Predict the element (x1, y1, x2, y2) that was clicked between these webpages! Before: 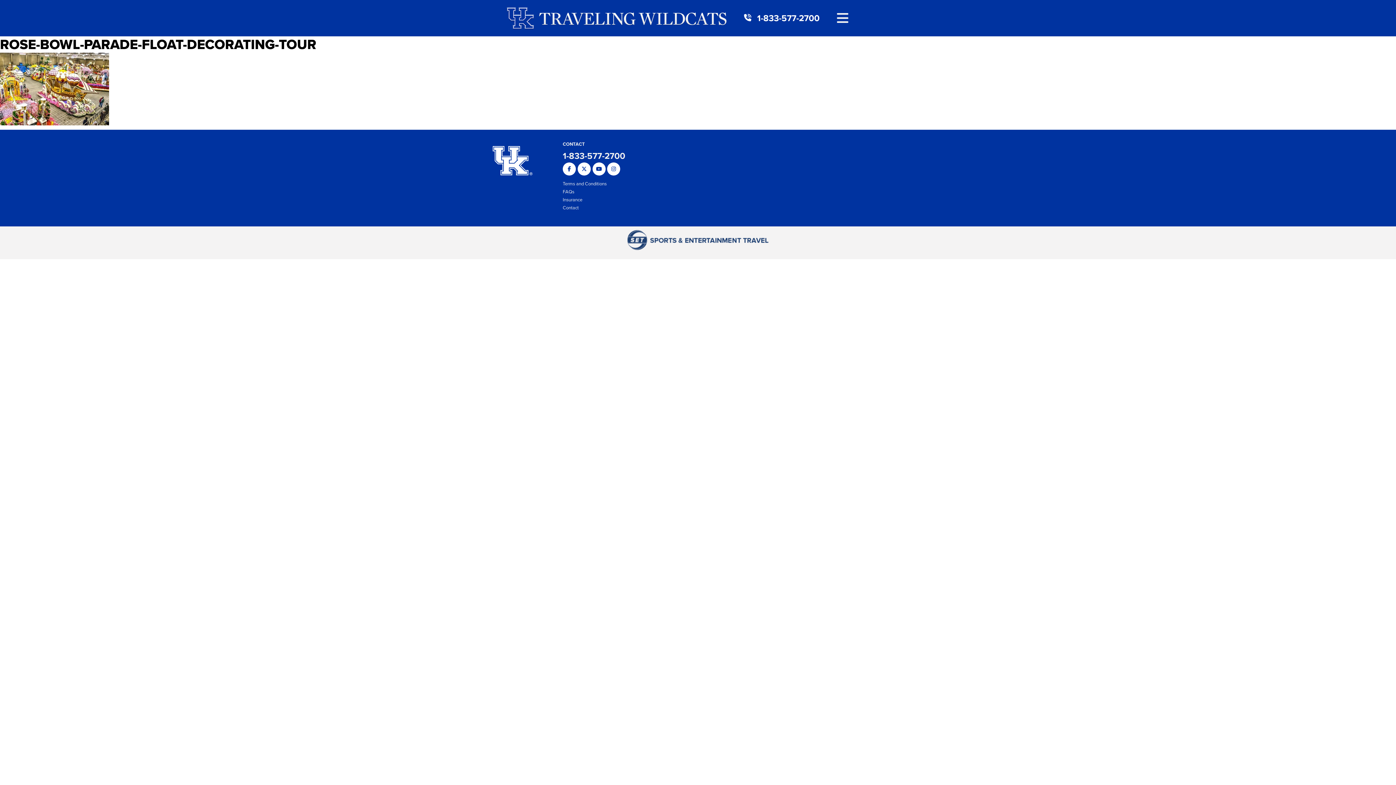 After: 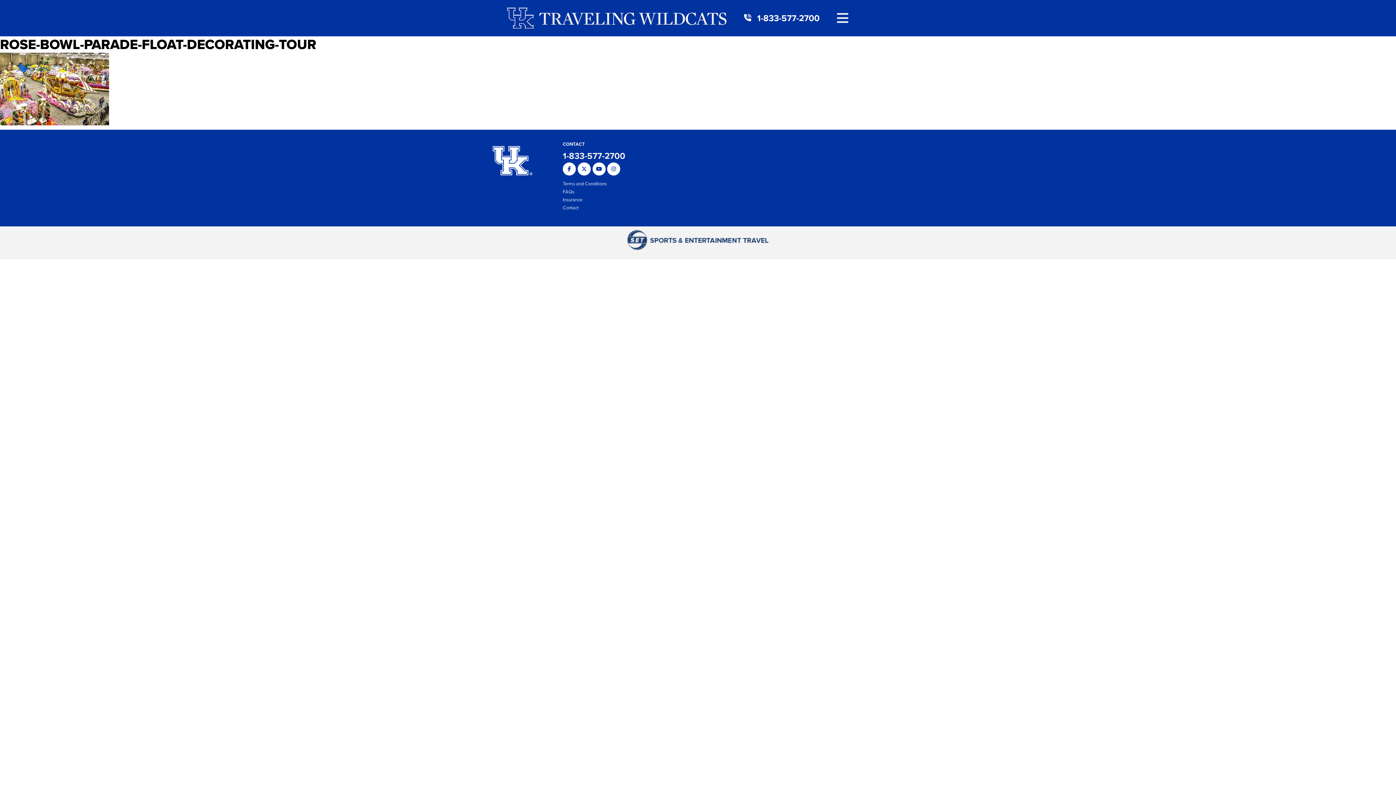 Action: label: 1-833-577-2700 bbox: (757, 11, 819, 24)